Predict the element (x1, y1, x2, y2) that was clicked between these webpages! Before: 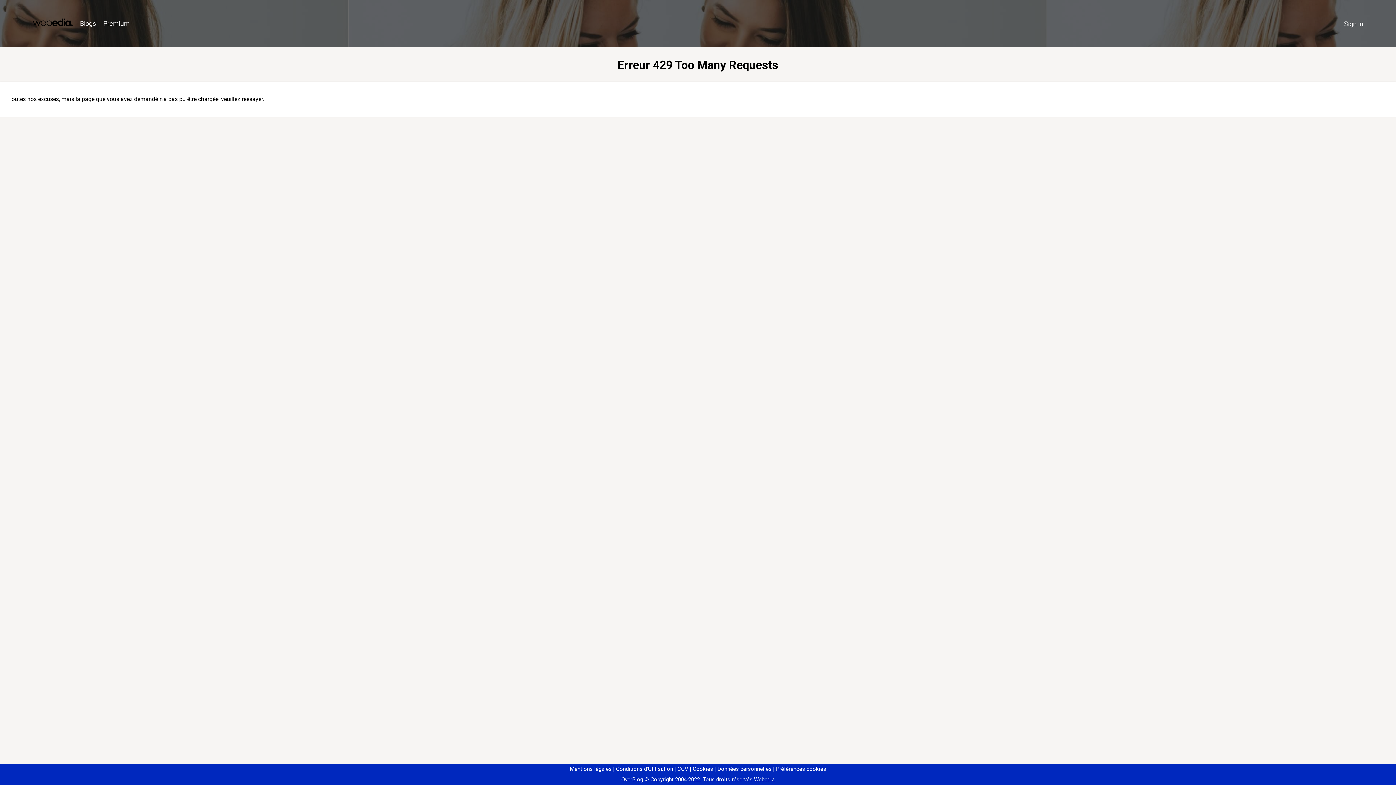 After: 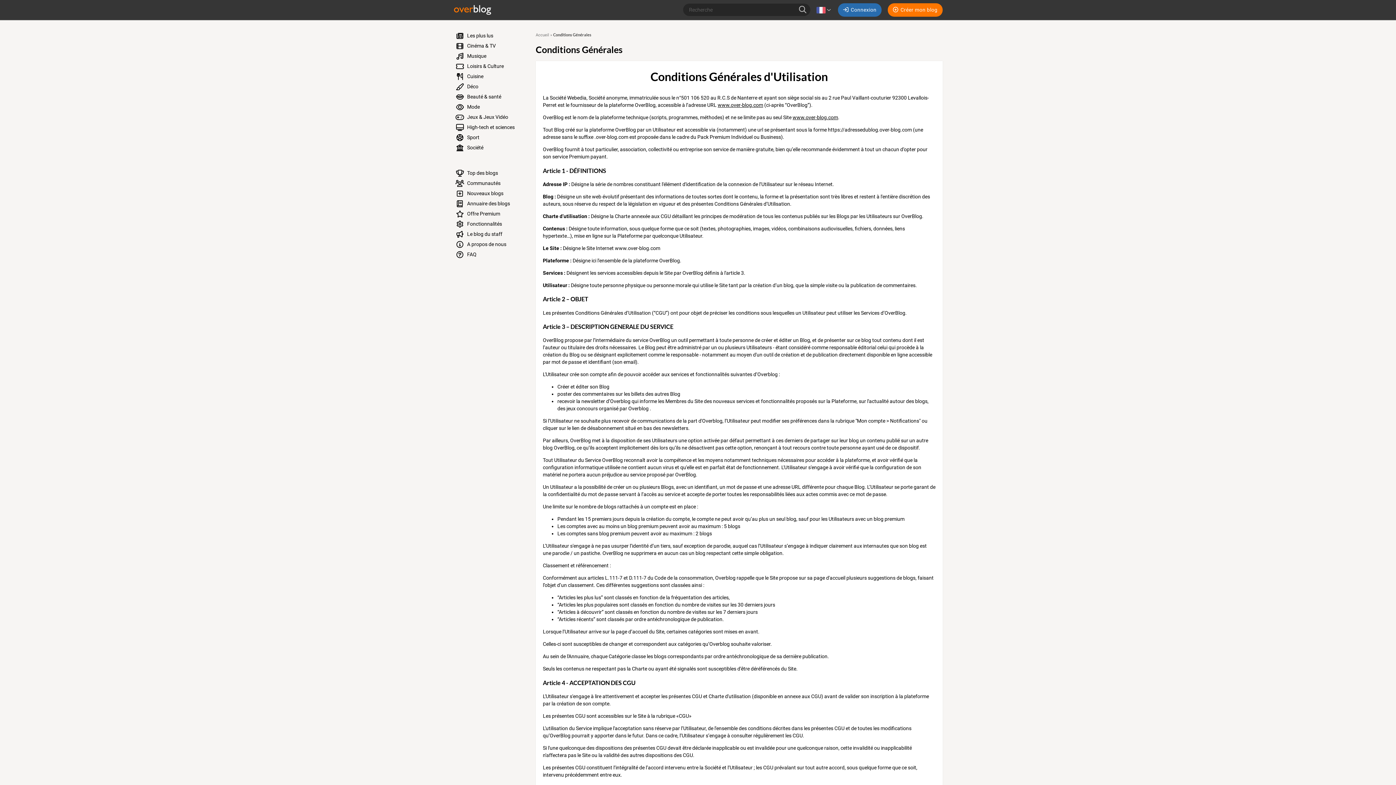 Action: label: Conditions d'Utilisation bbox: (613, 766, 673, 772)